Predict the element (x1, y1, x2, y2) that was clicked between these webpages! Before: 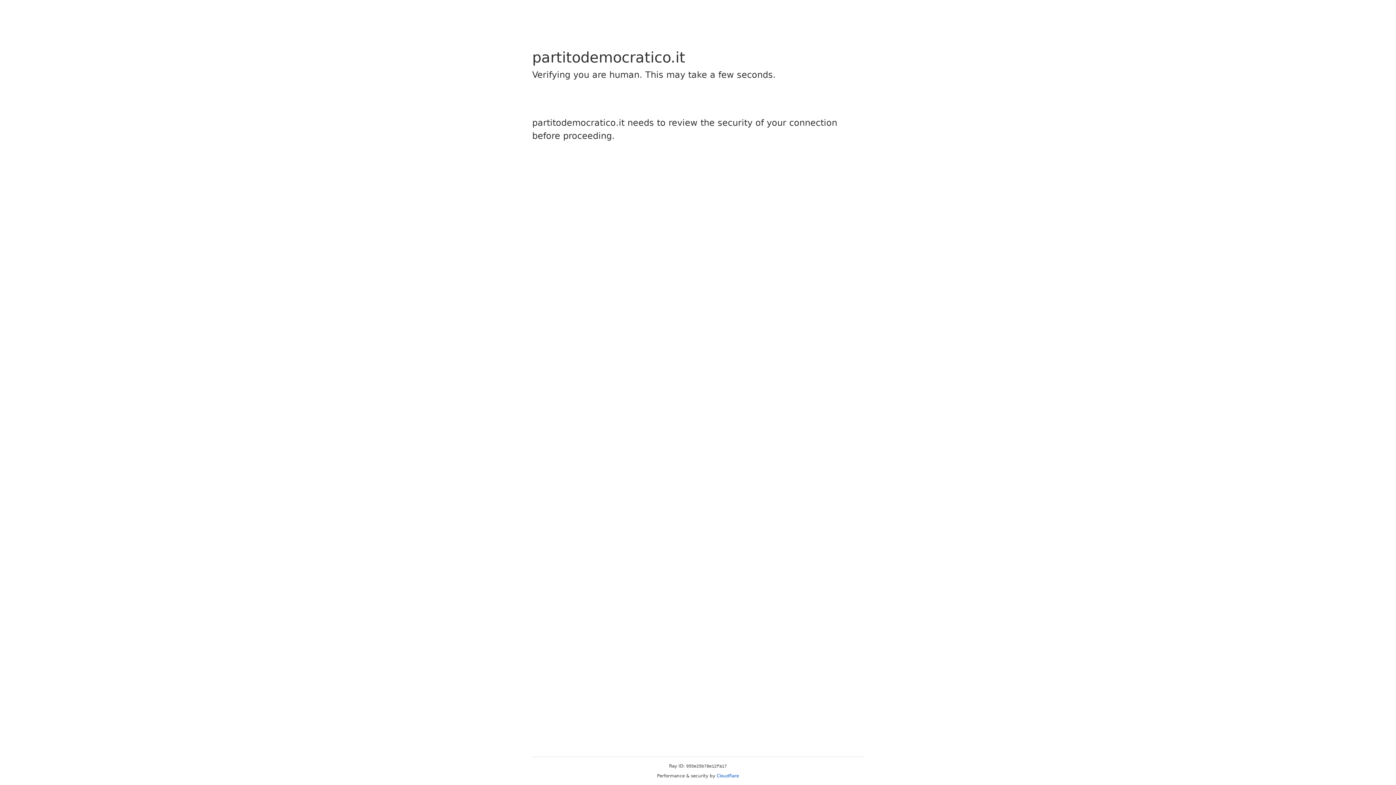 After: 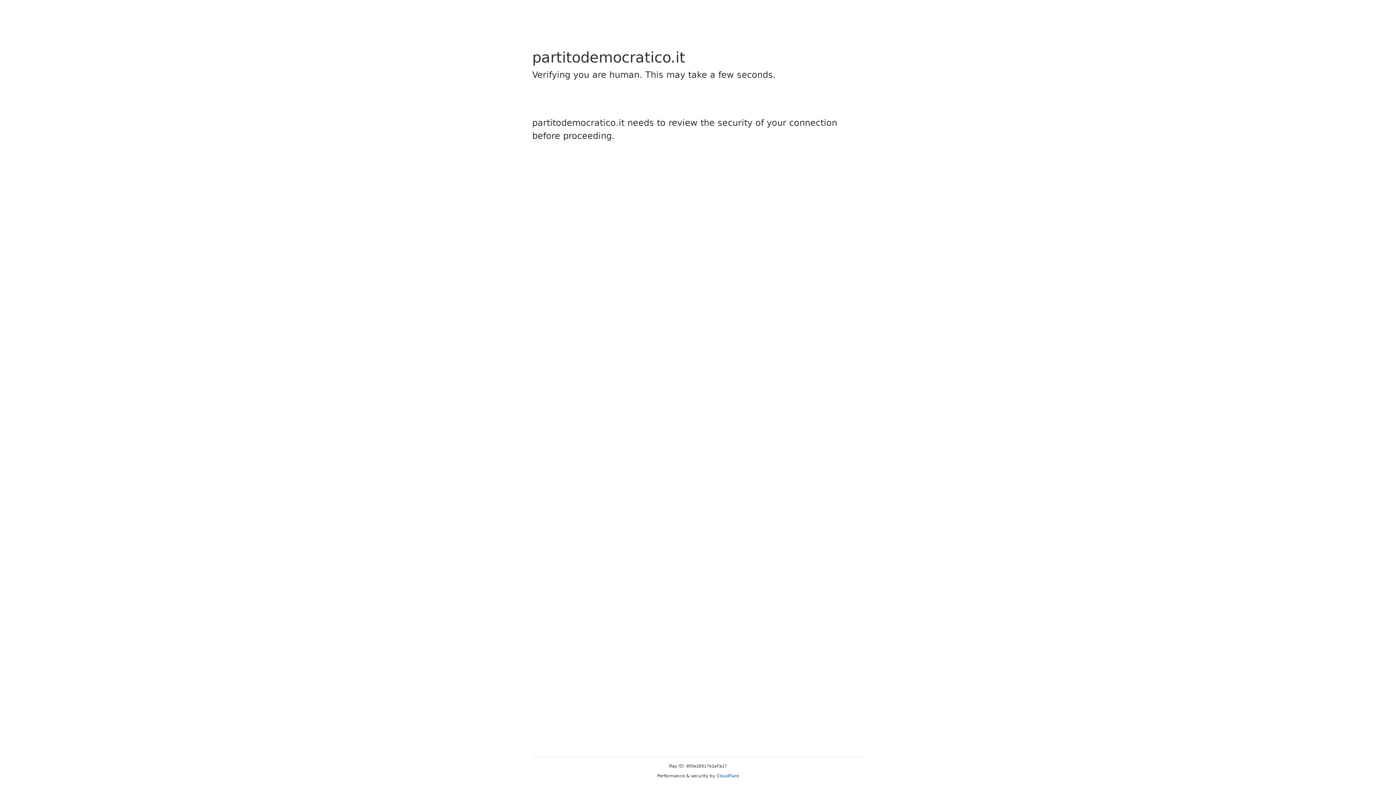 Action: label: Cloudflare bbox: (716, 773, 739, 778)